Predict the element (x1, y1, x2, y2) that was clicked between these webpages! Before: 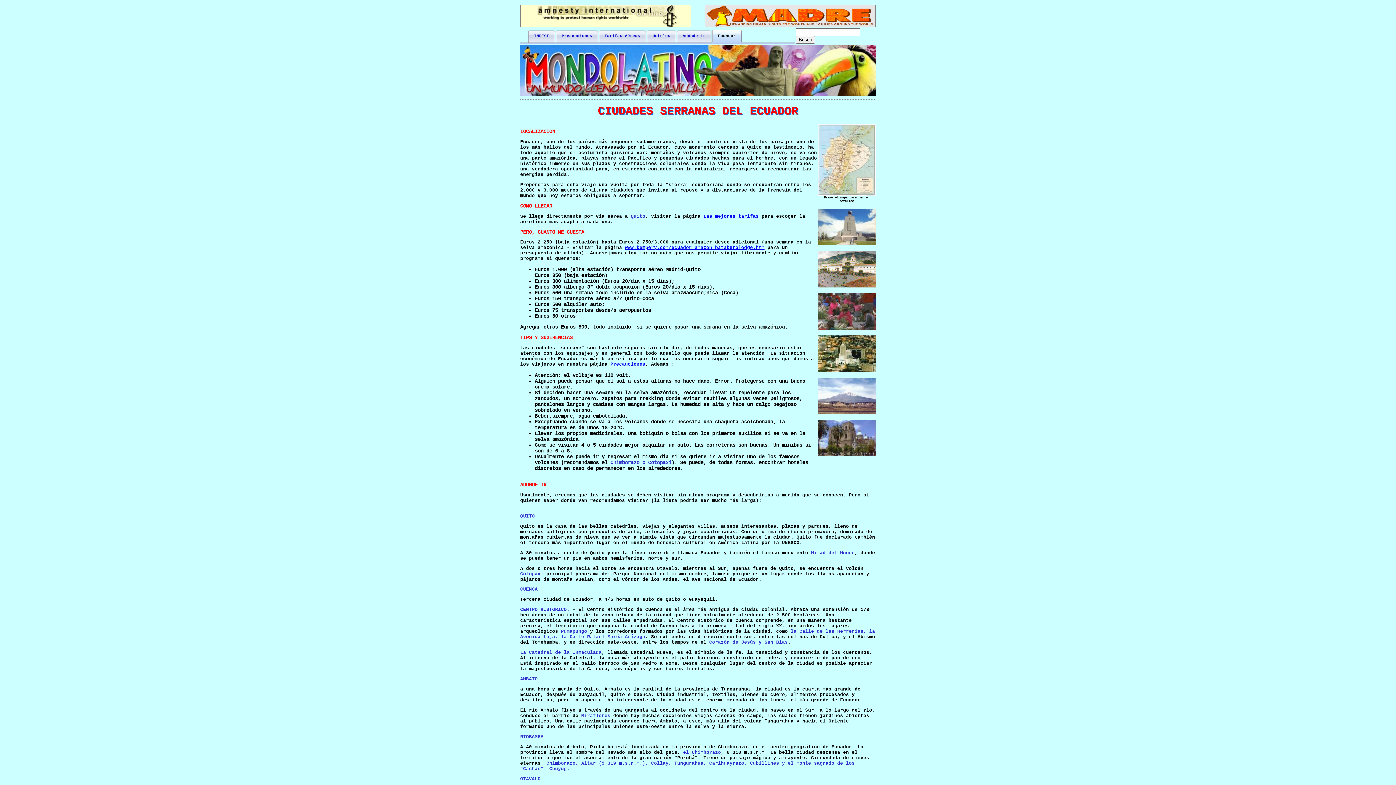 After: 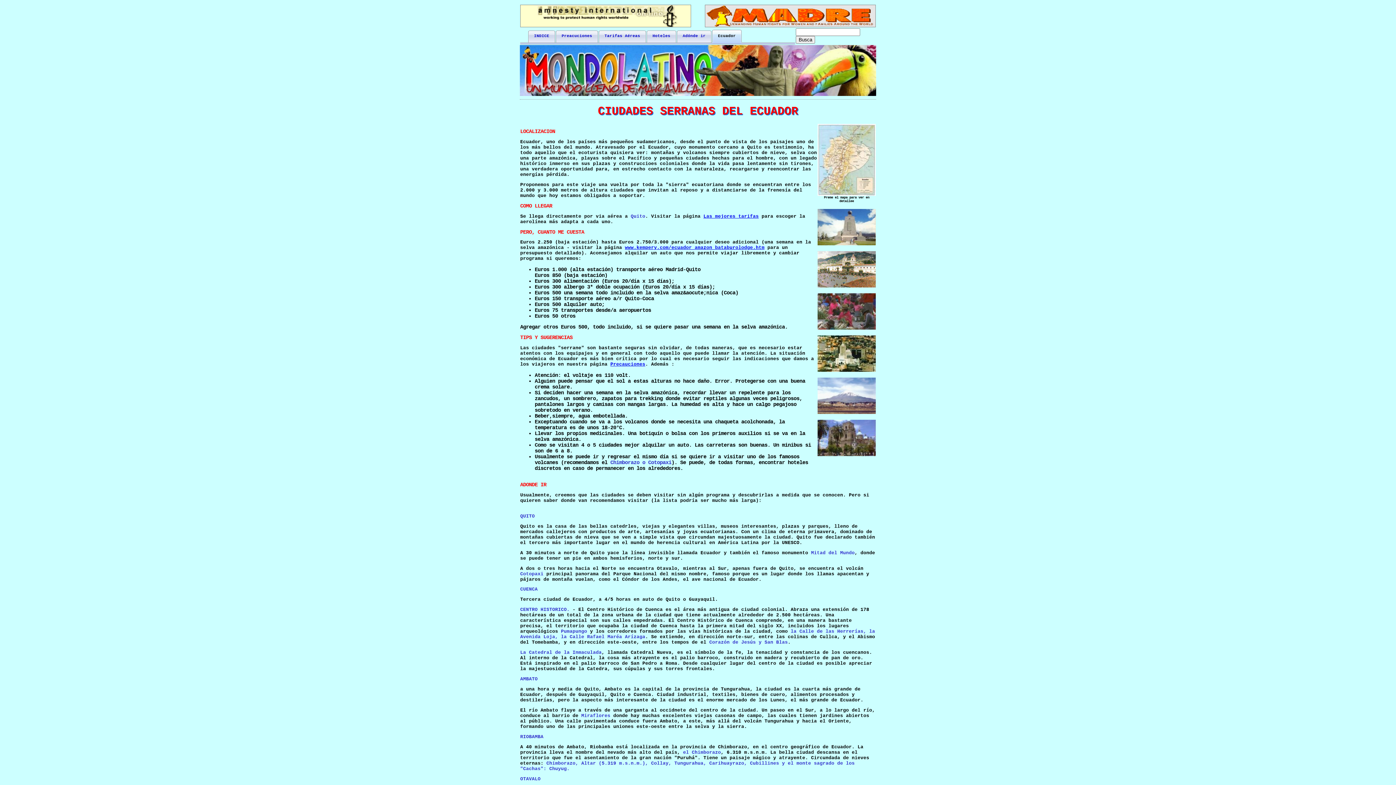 Action: bbox: (712, 29, 741, 44) label: Ecuador